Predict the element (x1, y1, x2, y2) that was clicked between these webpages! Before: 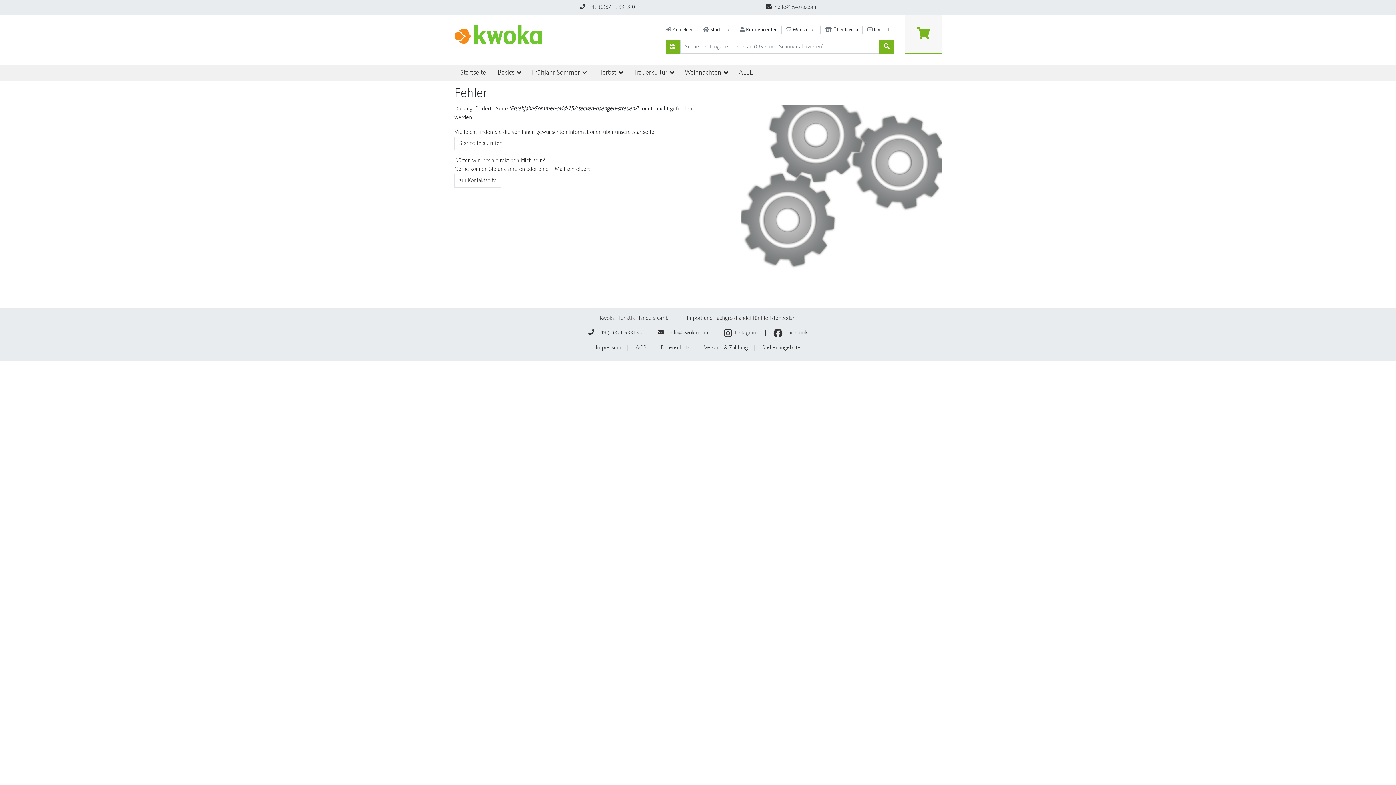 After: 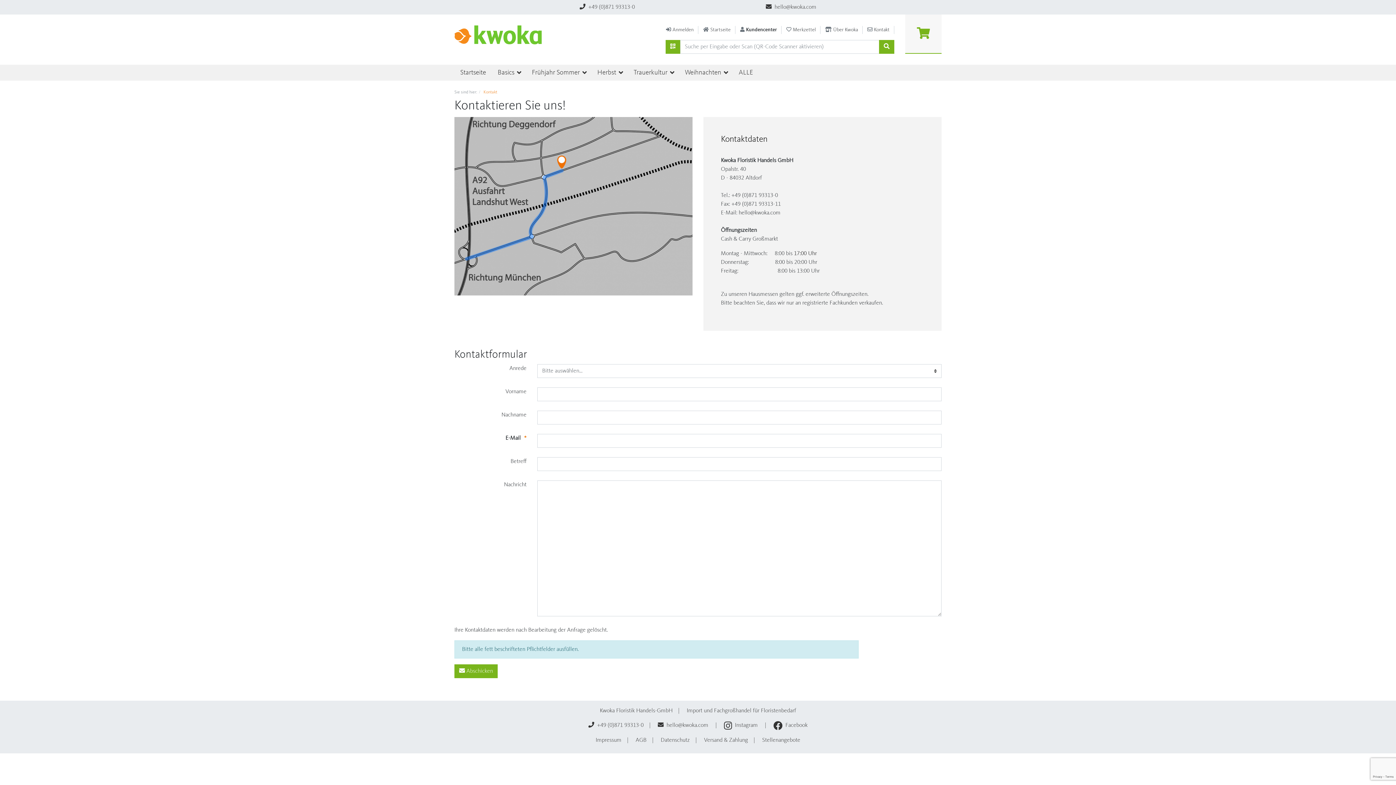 Action: label:  Kontakt bbox: (862, 25, 894, 34)